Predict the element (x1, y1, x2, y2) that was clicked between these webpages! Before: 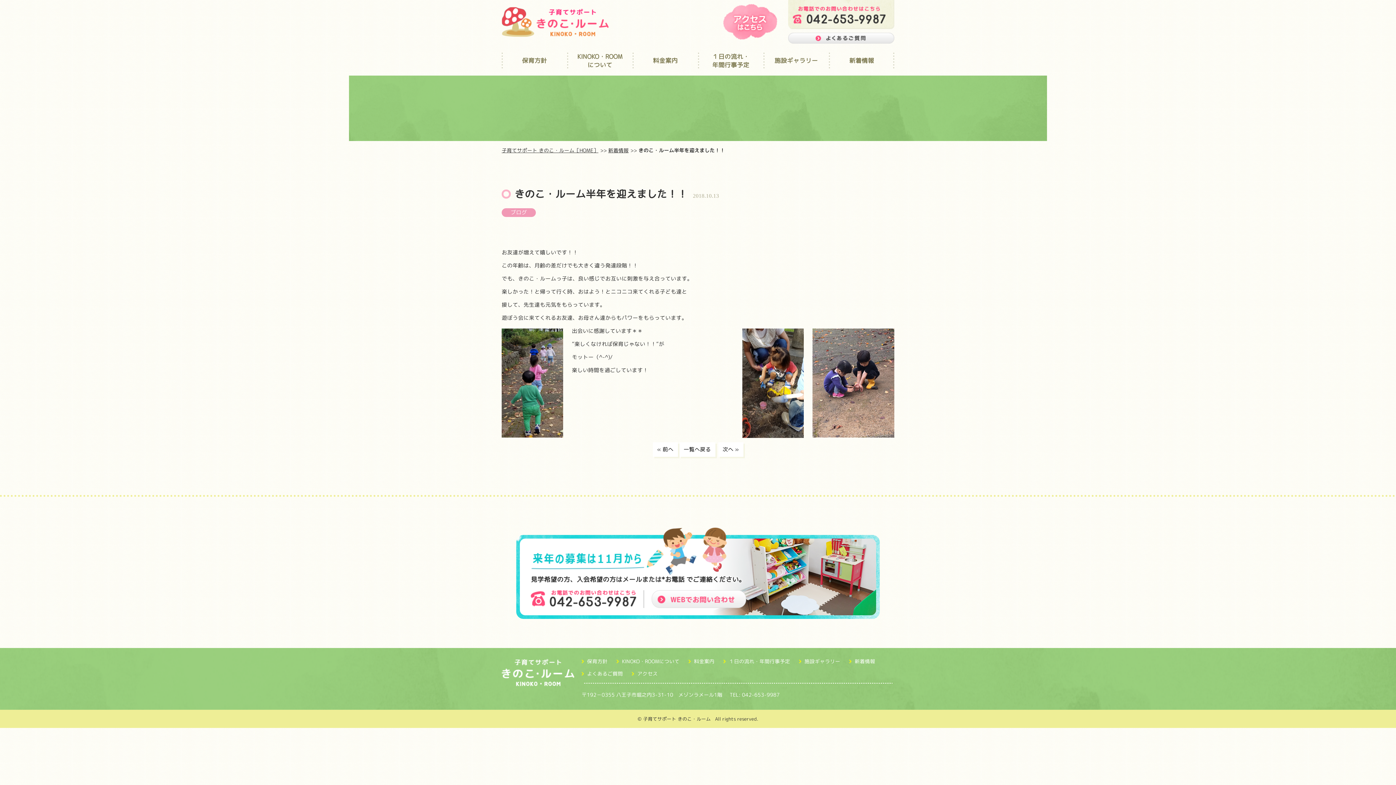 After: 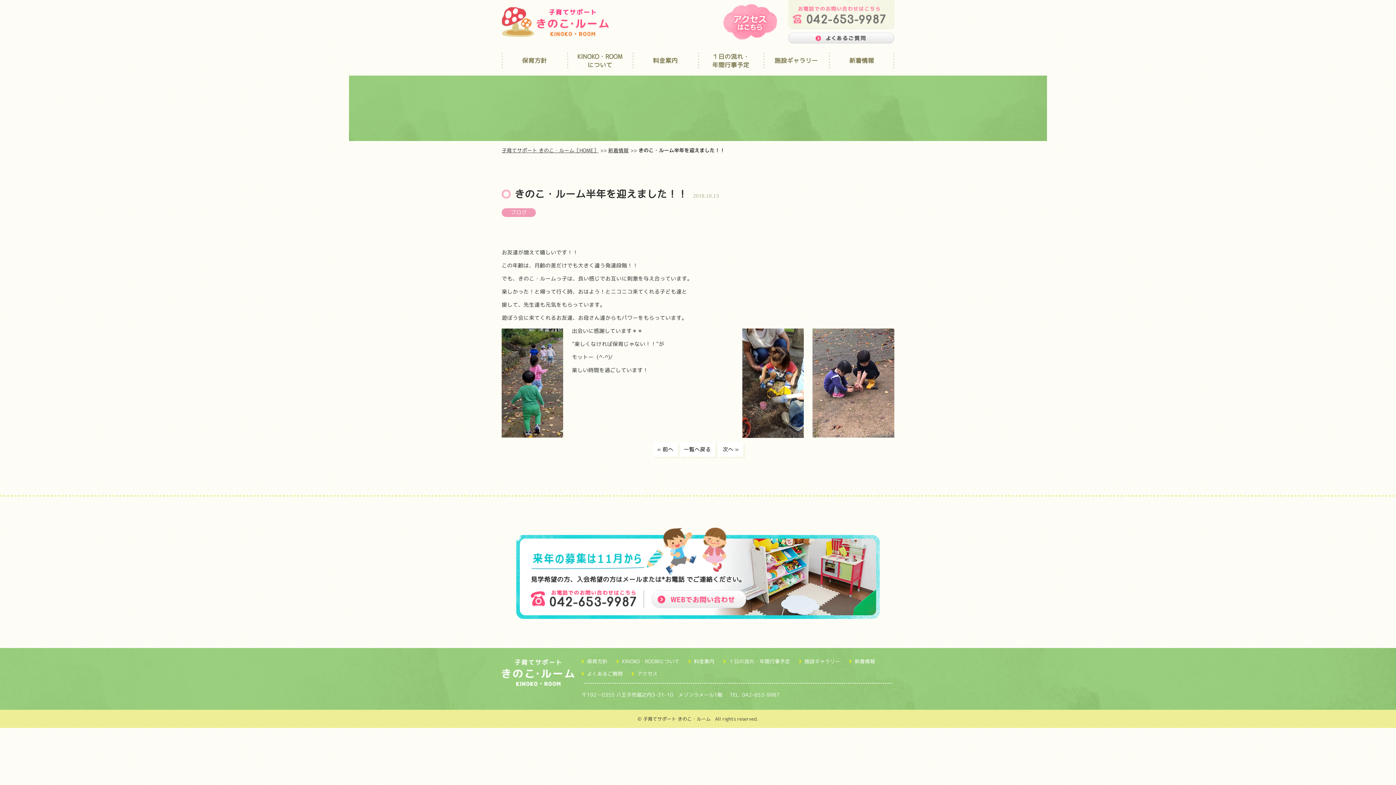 Action: bbox: (788, 0, 894, 8)